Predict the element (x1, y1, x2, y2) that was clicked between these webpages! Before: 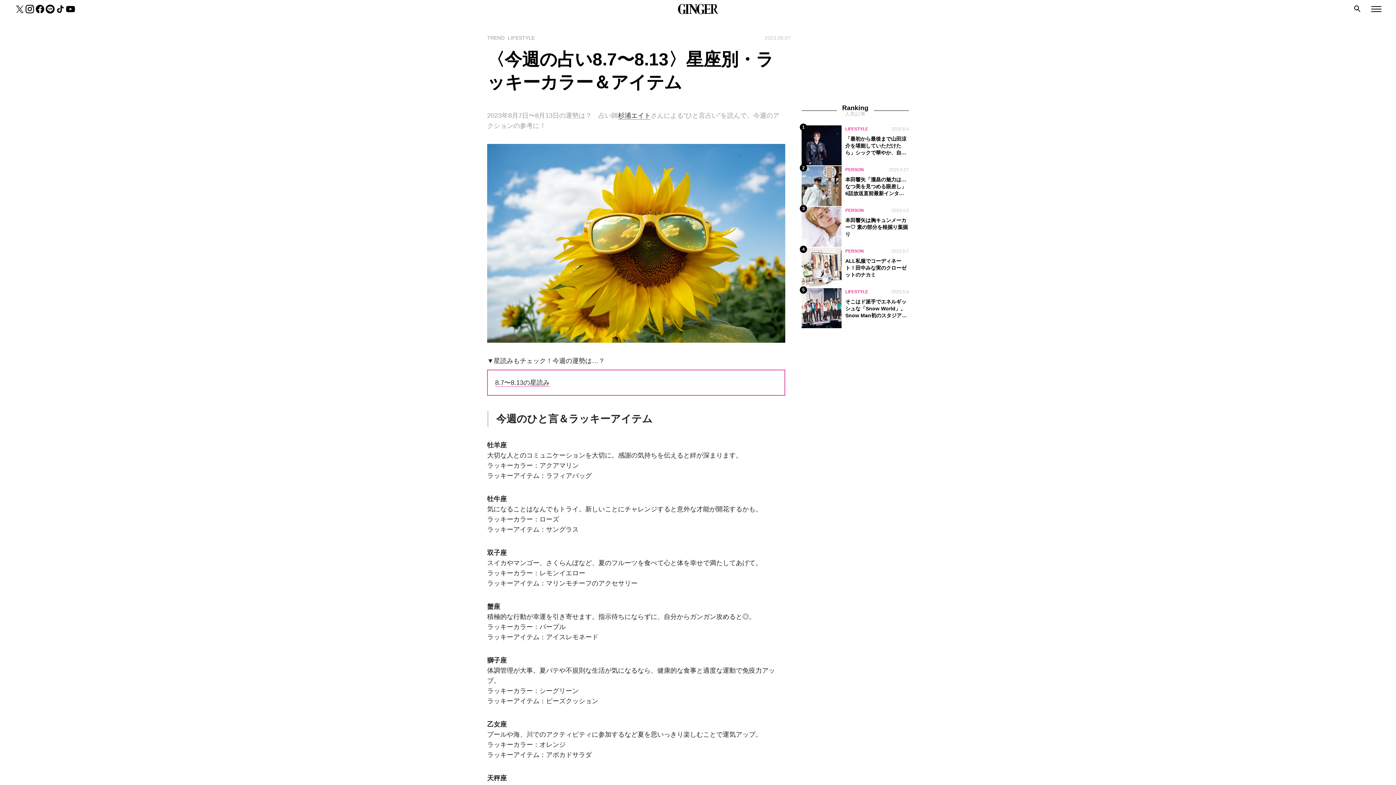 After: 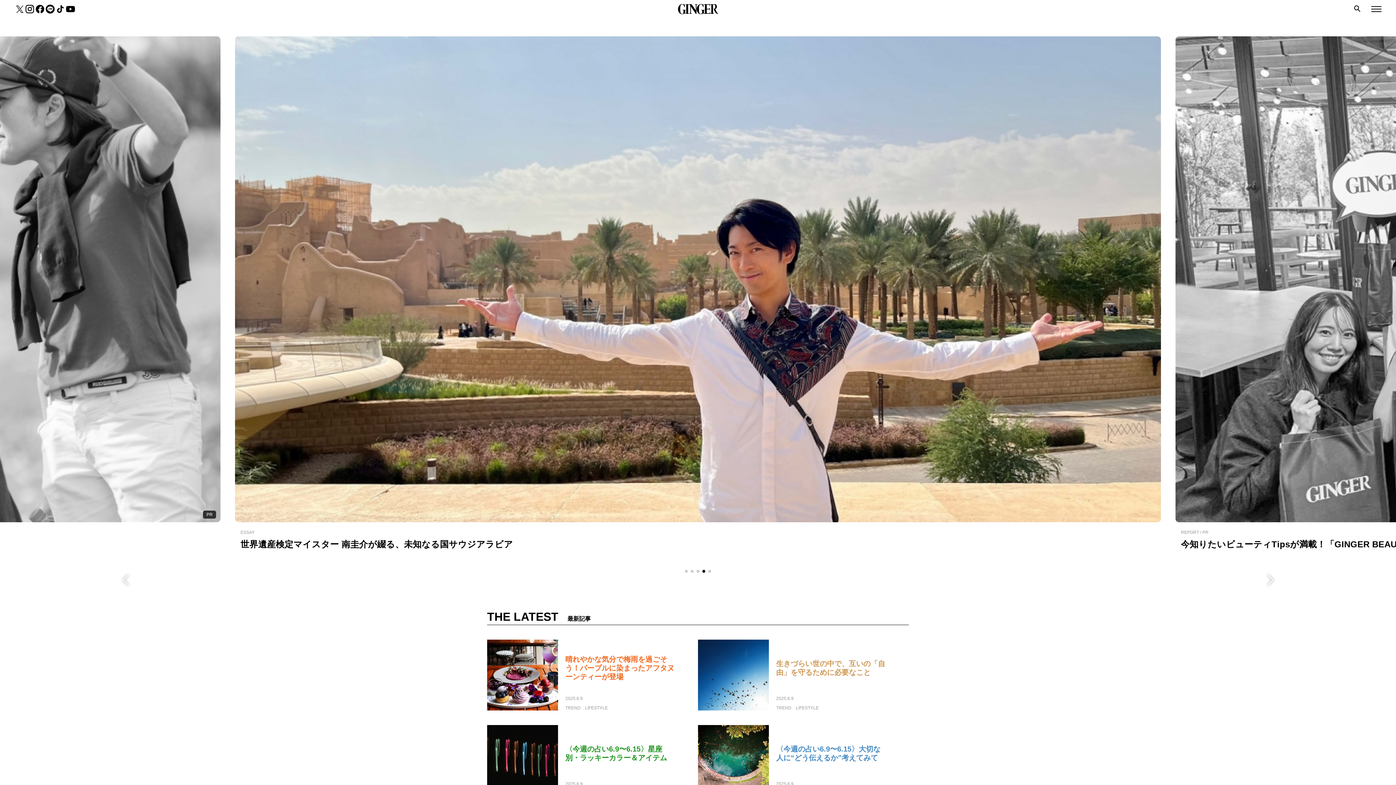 Action: bbox: (678, 4, 718, 14)